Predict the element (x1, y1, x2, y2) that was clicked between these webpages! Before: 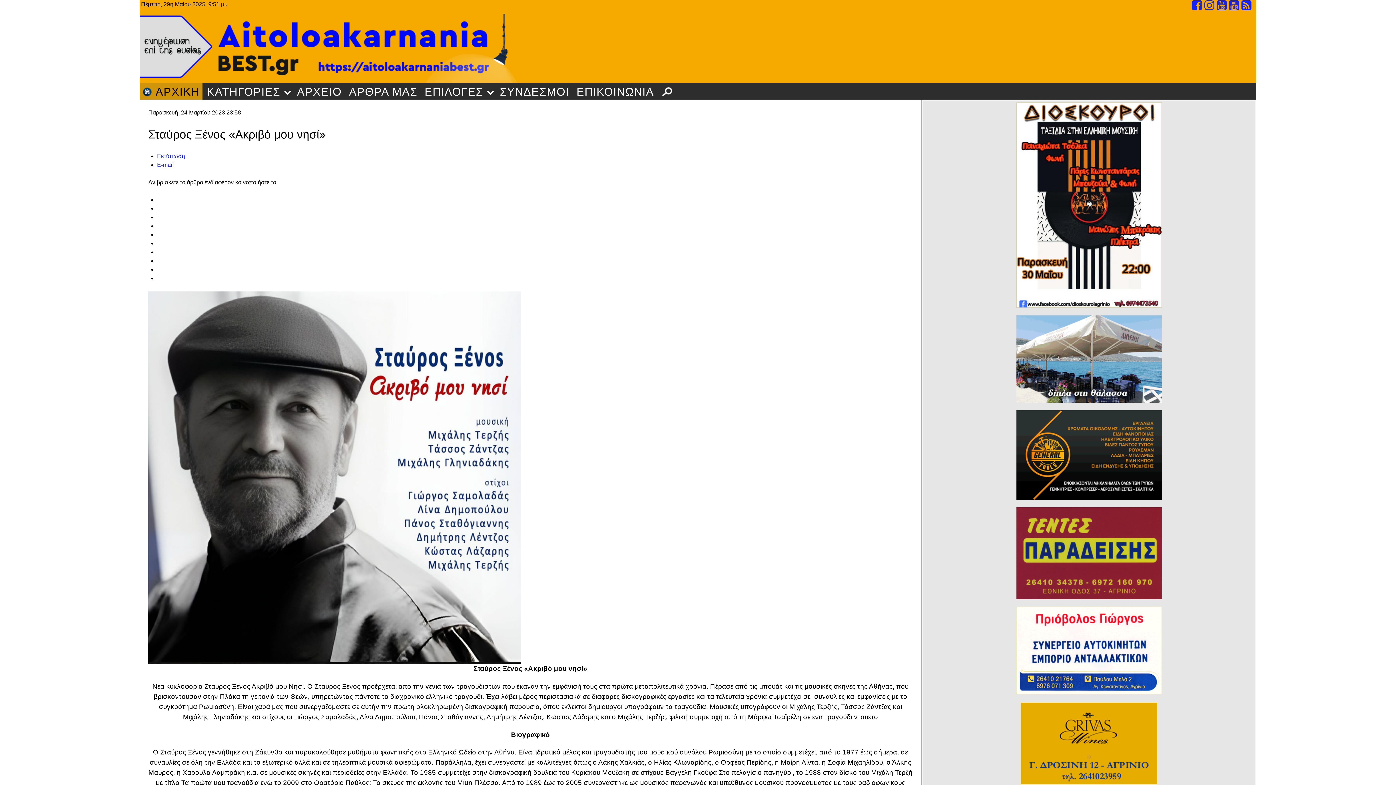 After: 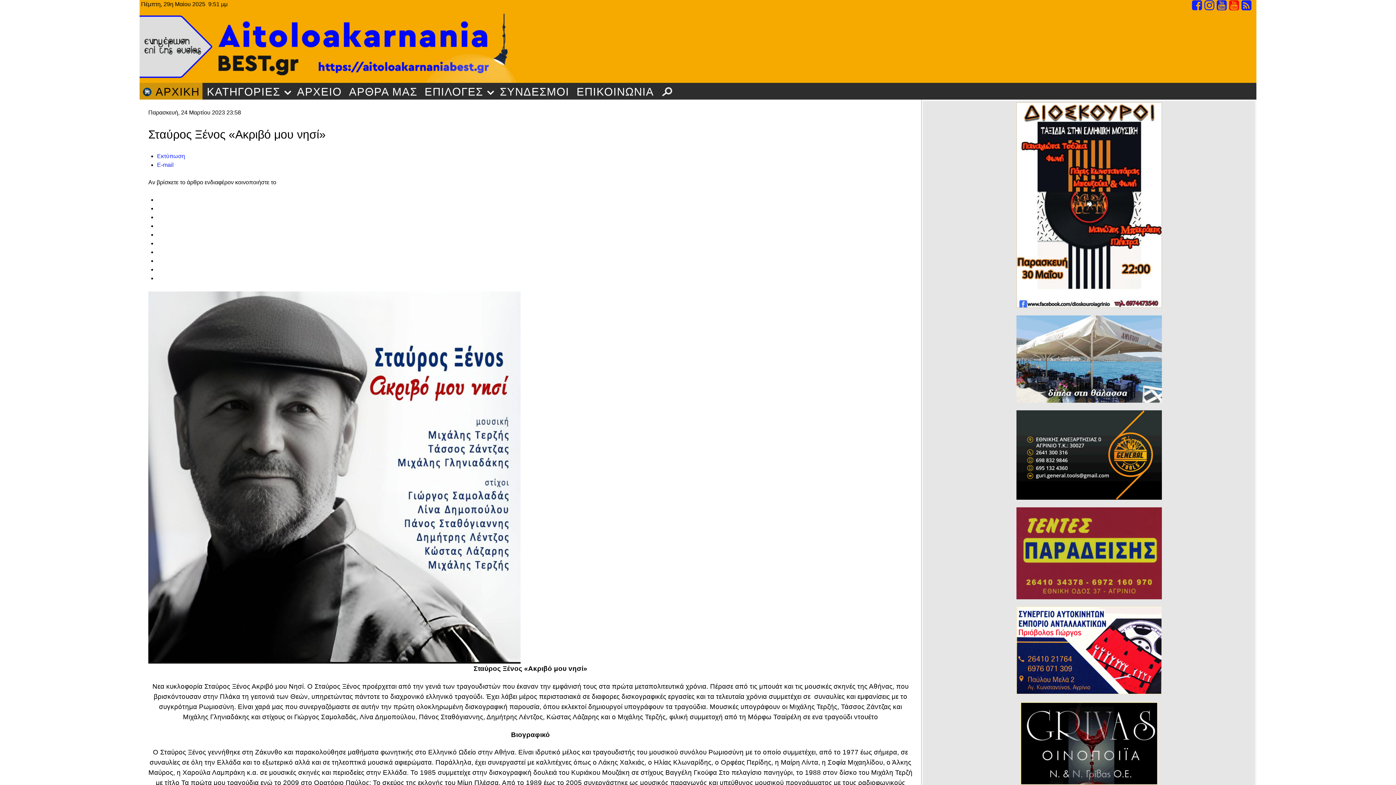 Action: label: Το NEO μας κανάλι στο Youtube bbox: (1229, 0, 1241, 9)